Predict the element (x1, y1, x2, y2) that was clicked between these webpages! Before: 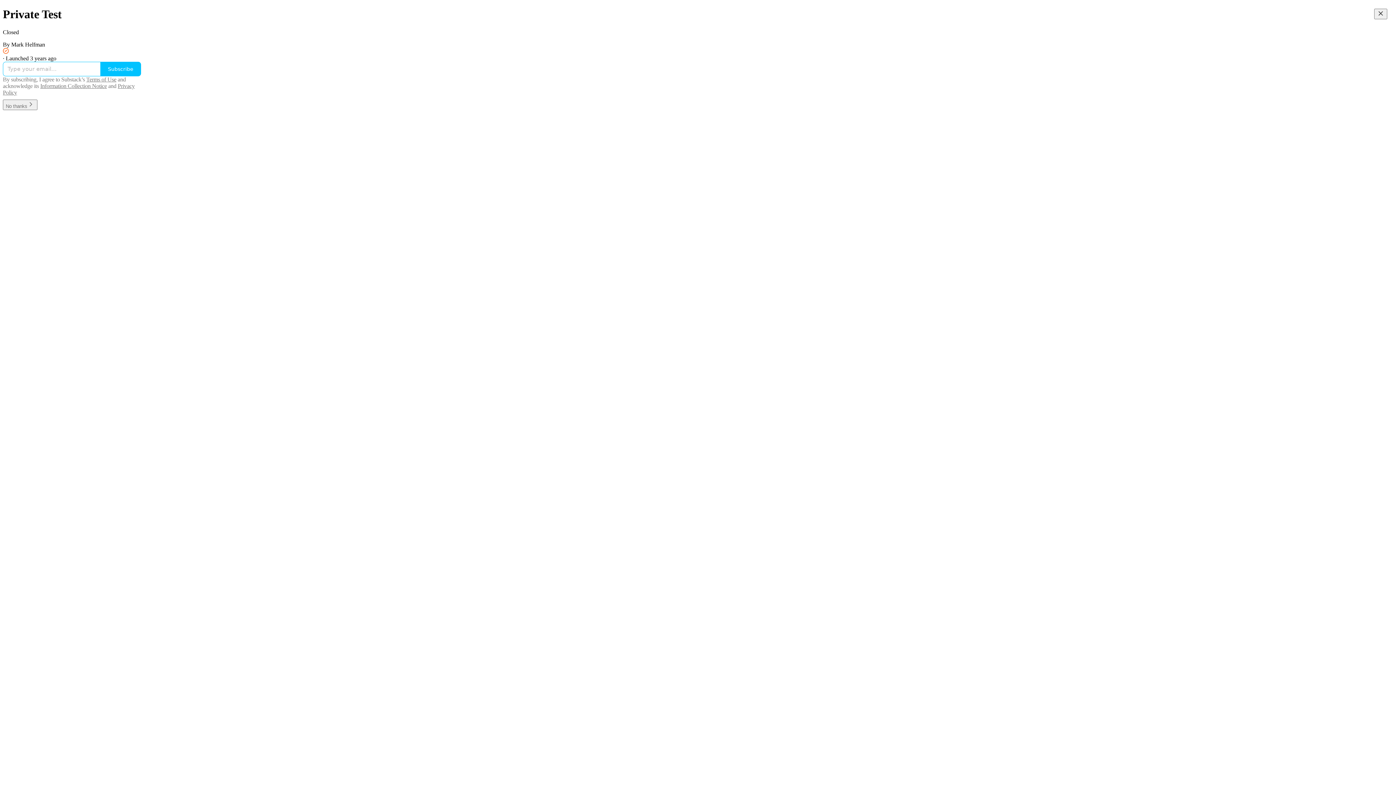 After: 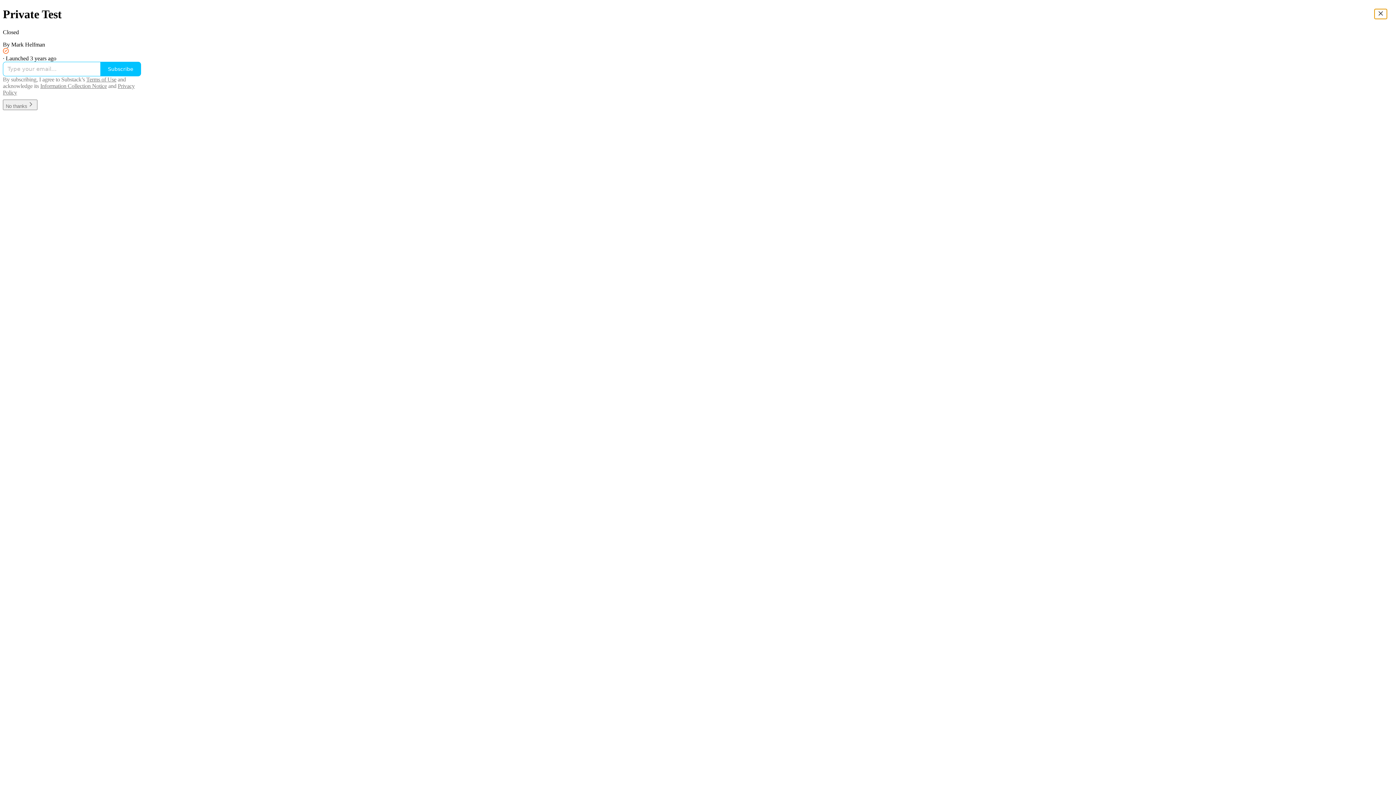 Action: bbox: (1374, 8, 1387, 19) label: Close